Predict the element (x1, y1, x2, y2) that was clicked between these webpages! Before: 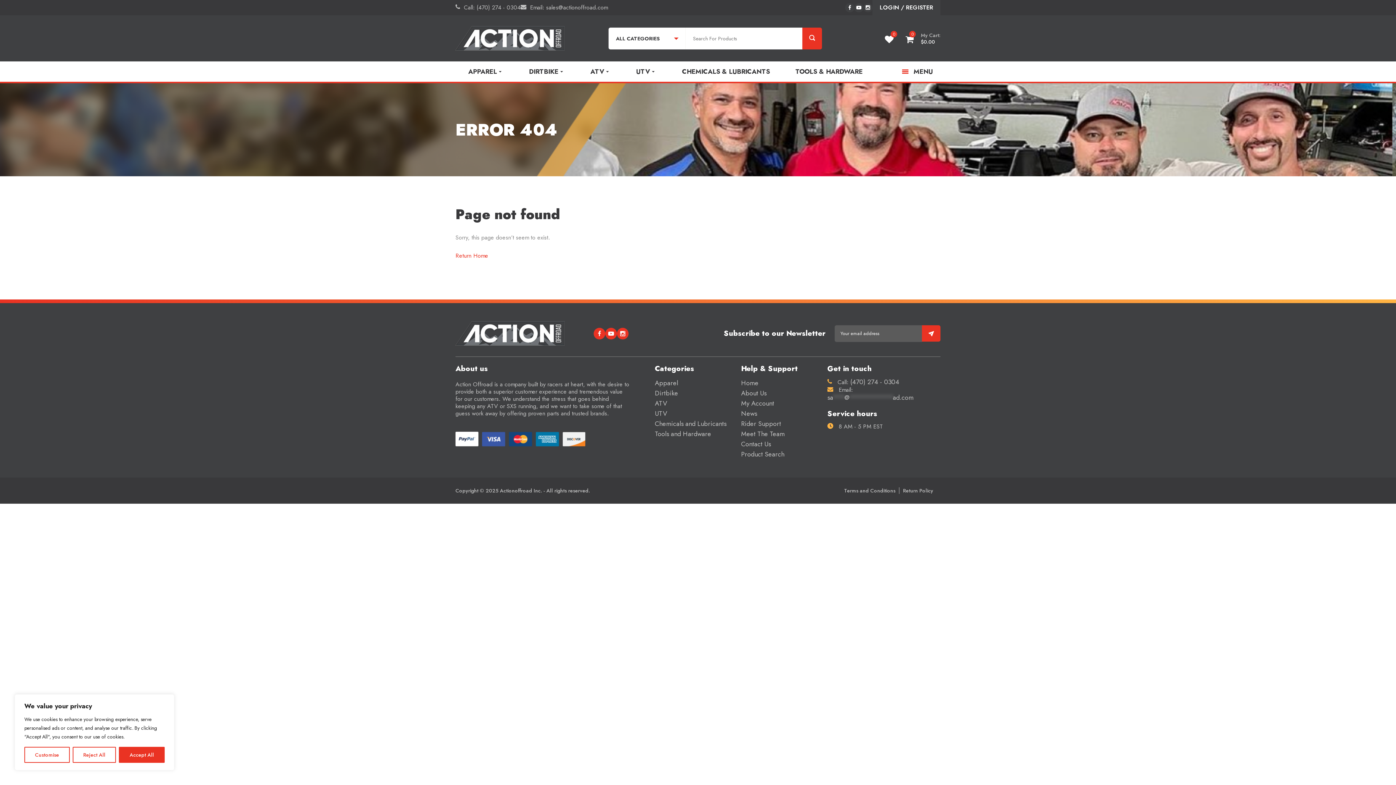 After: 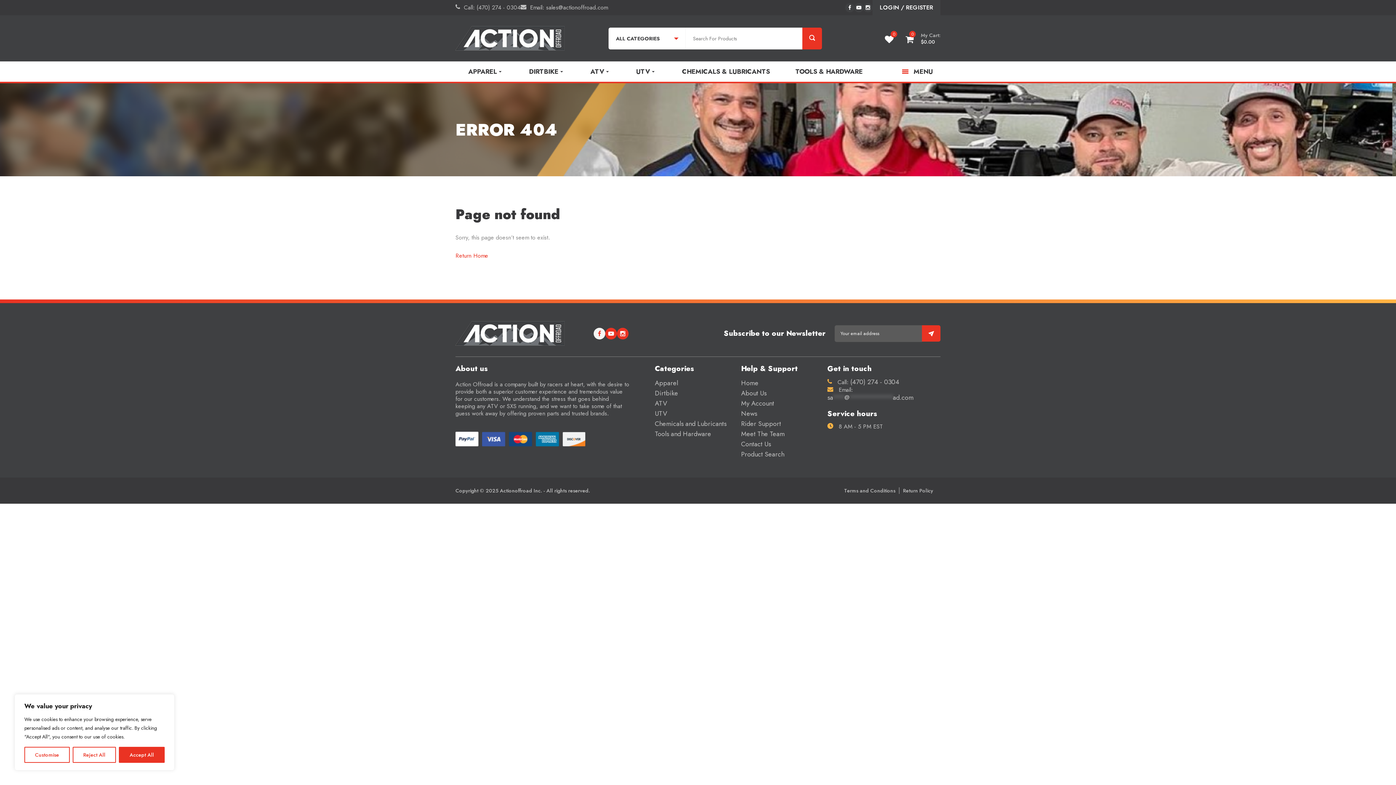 Action: bbox: (593, 327, 605, 339)